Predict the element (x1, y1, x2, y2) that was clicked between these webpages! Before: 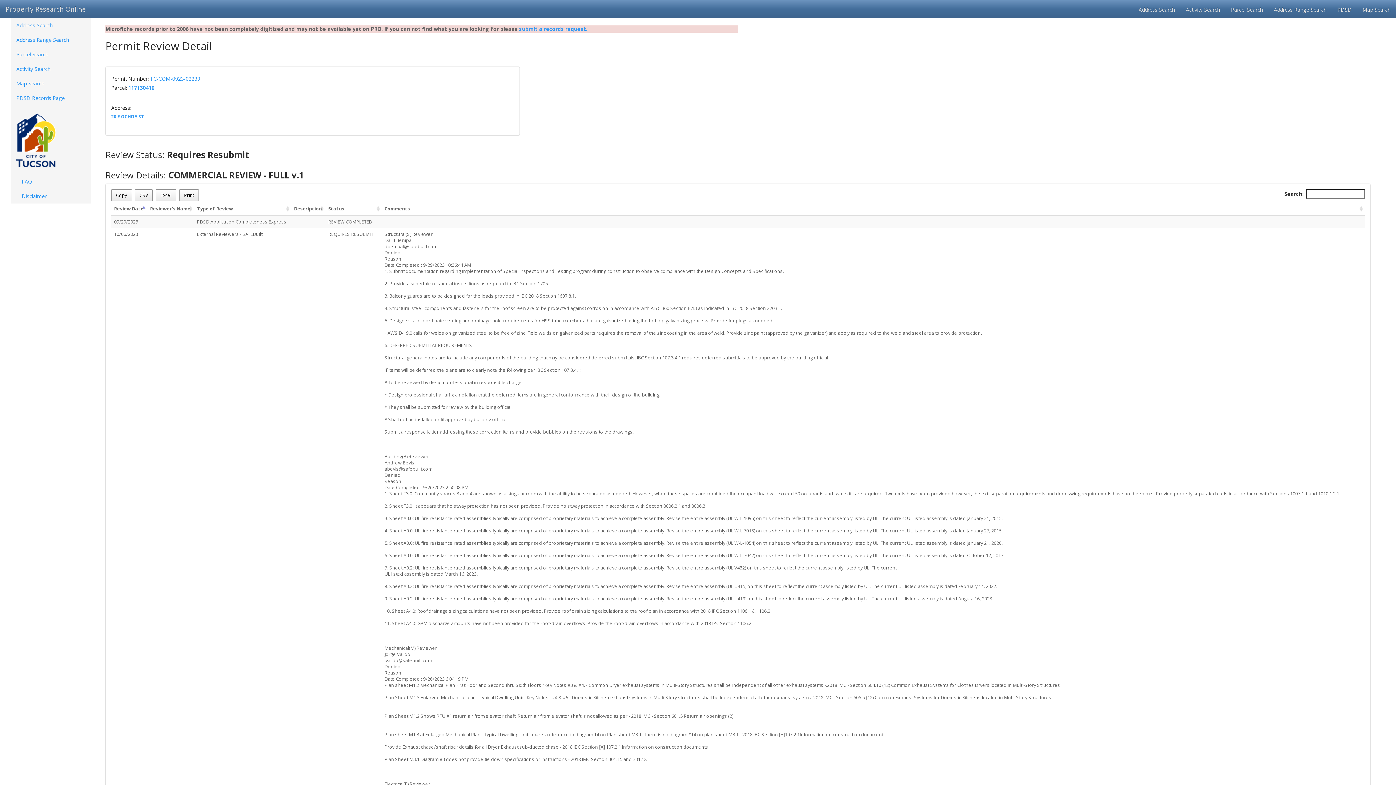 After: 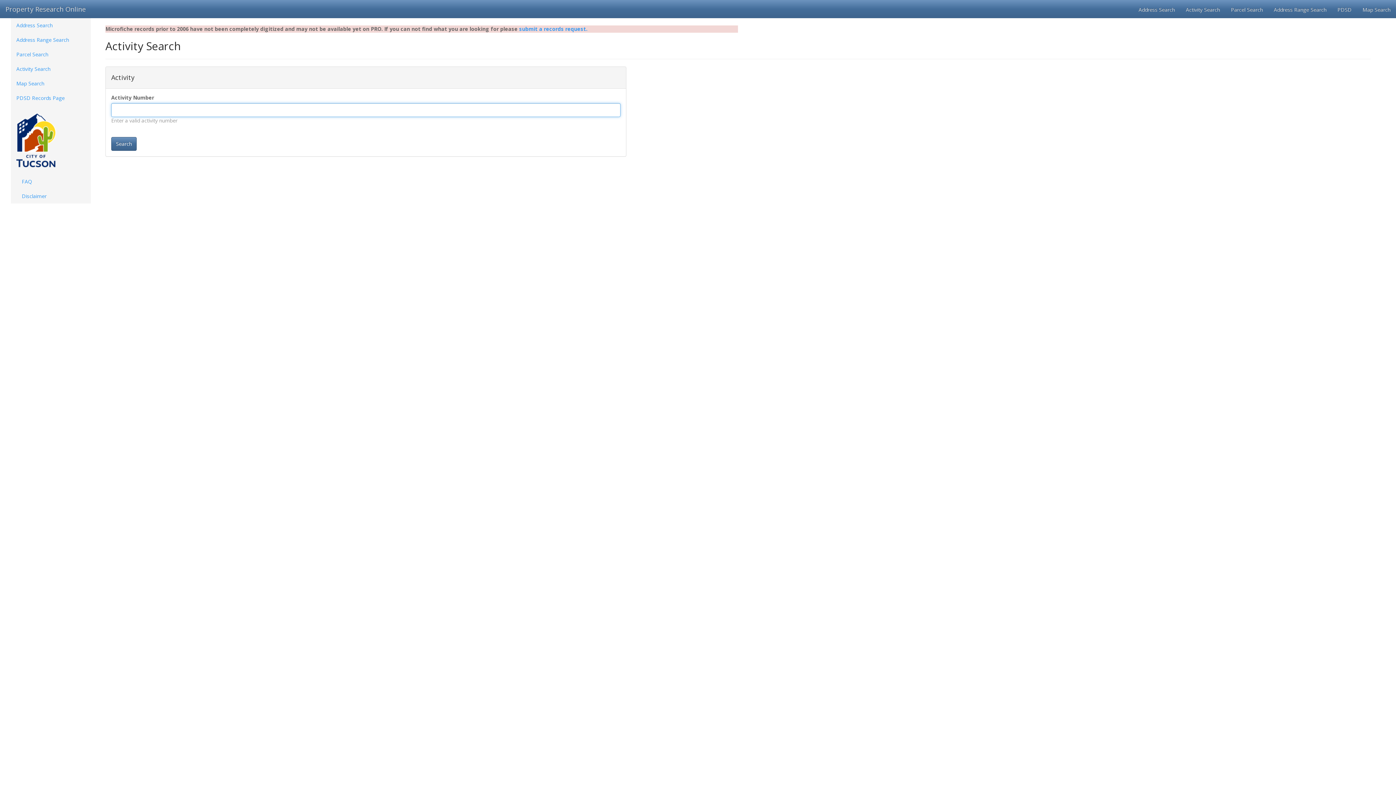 Action: label: Activity Search bbox: (9, 61, 93, 76)